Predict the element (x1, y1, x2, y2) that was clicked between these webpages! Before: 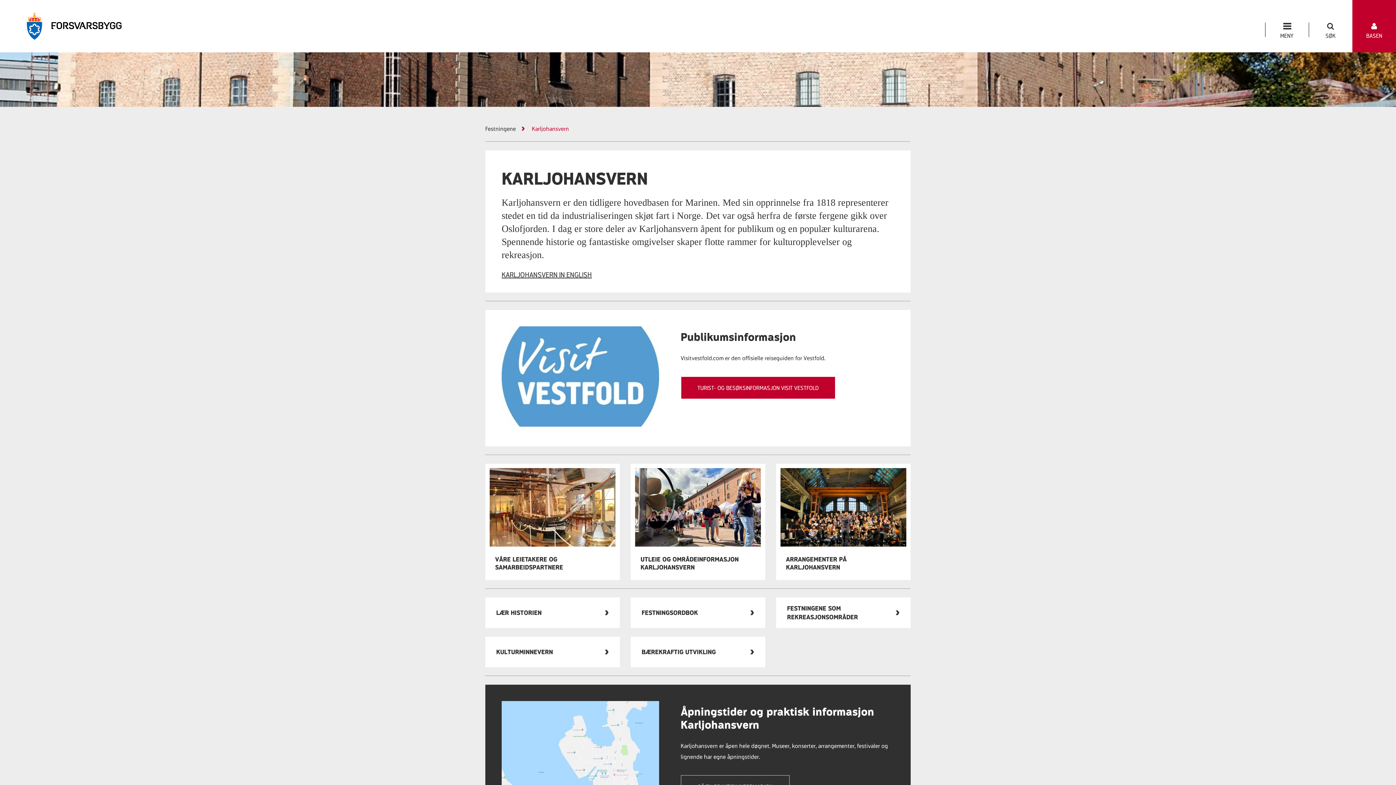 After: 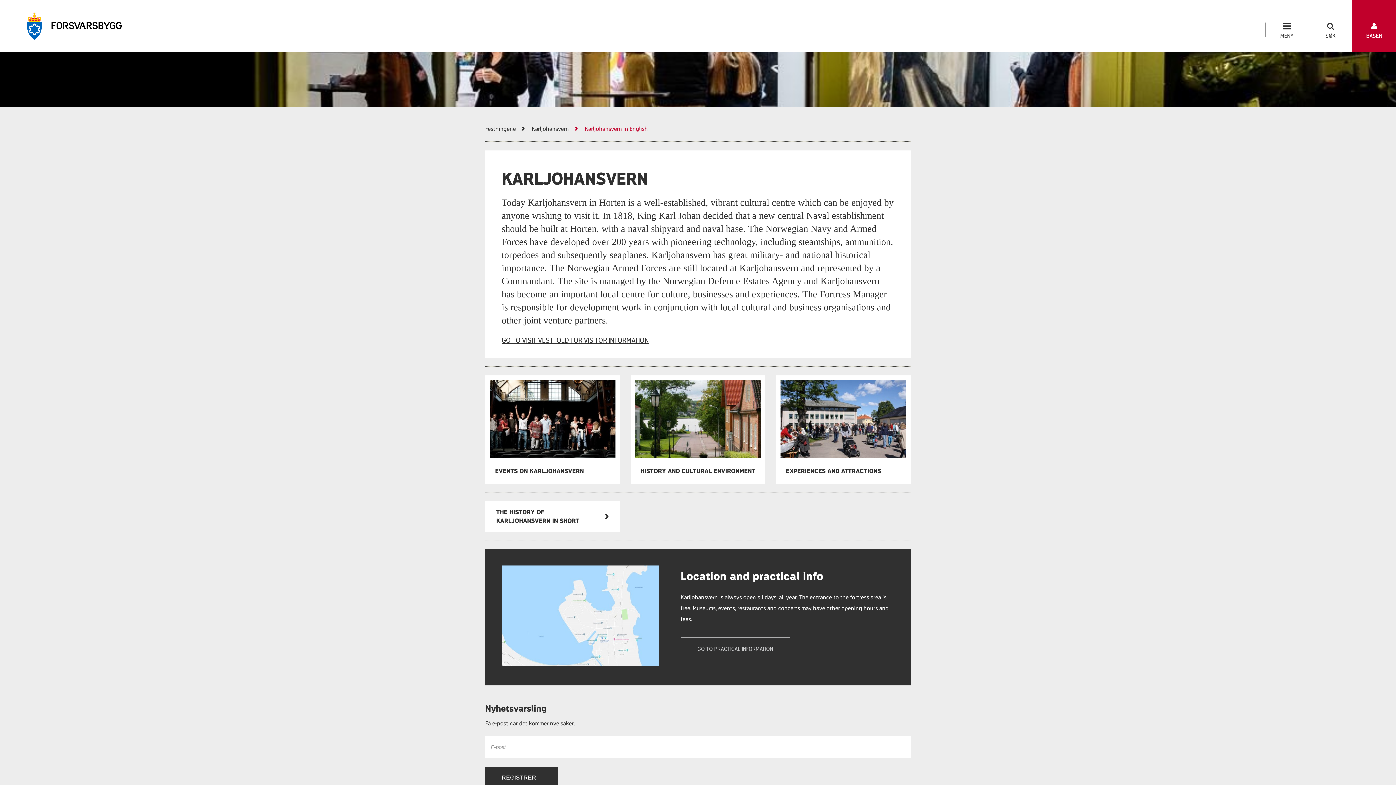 Action: bbox: (501, 270, 592, 278) label: KARLJOHANSVERN IN ENGLISH